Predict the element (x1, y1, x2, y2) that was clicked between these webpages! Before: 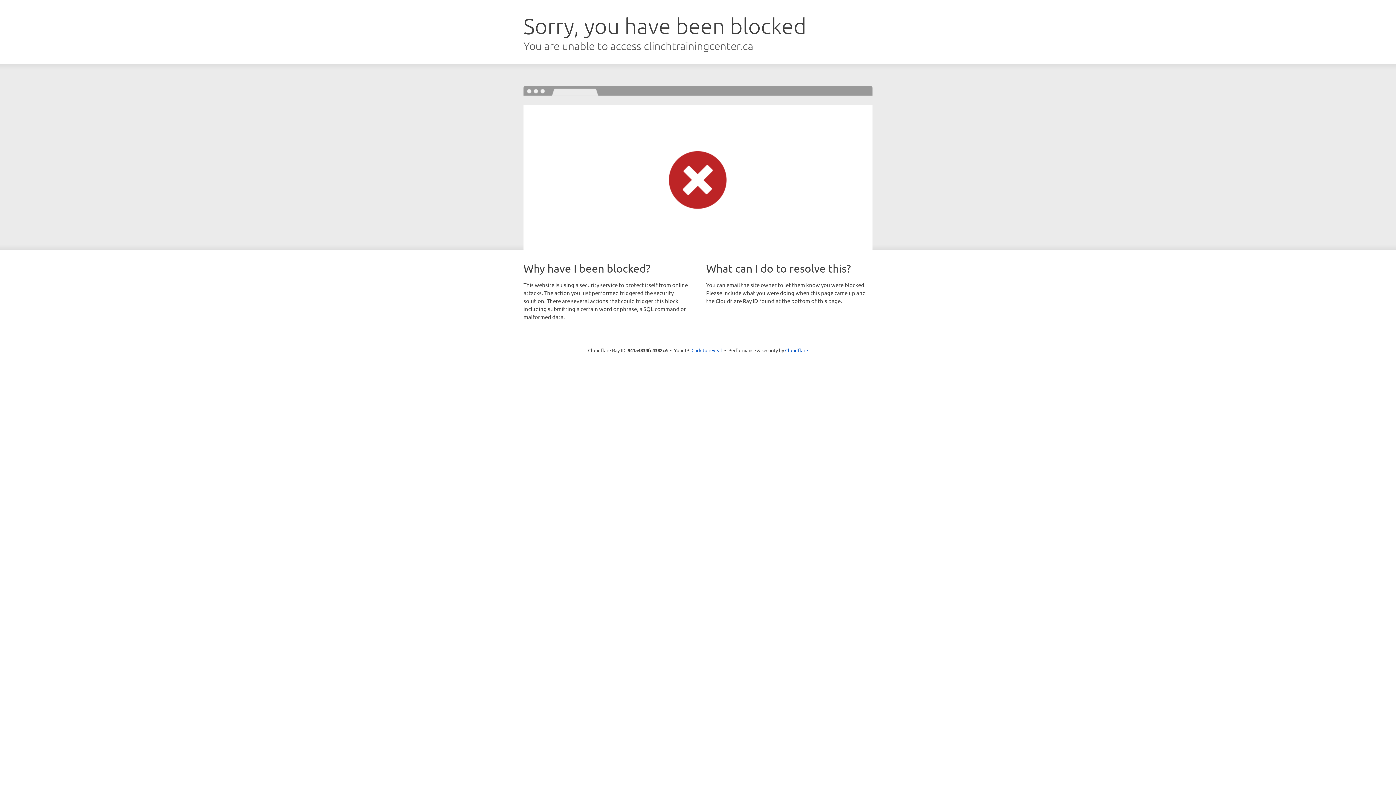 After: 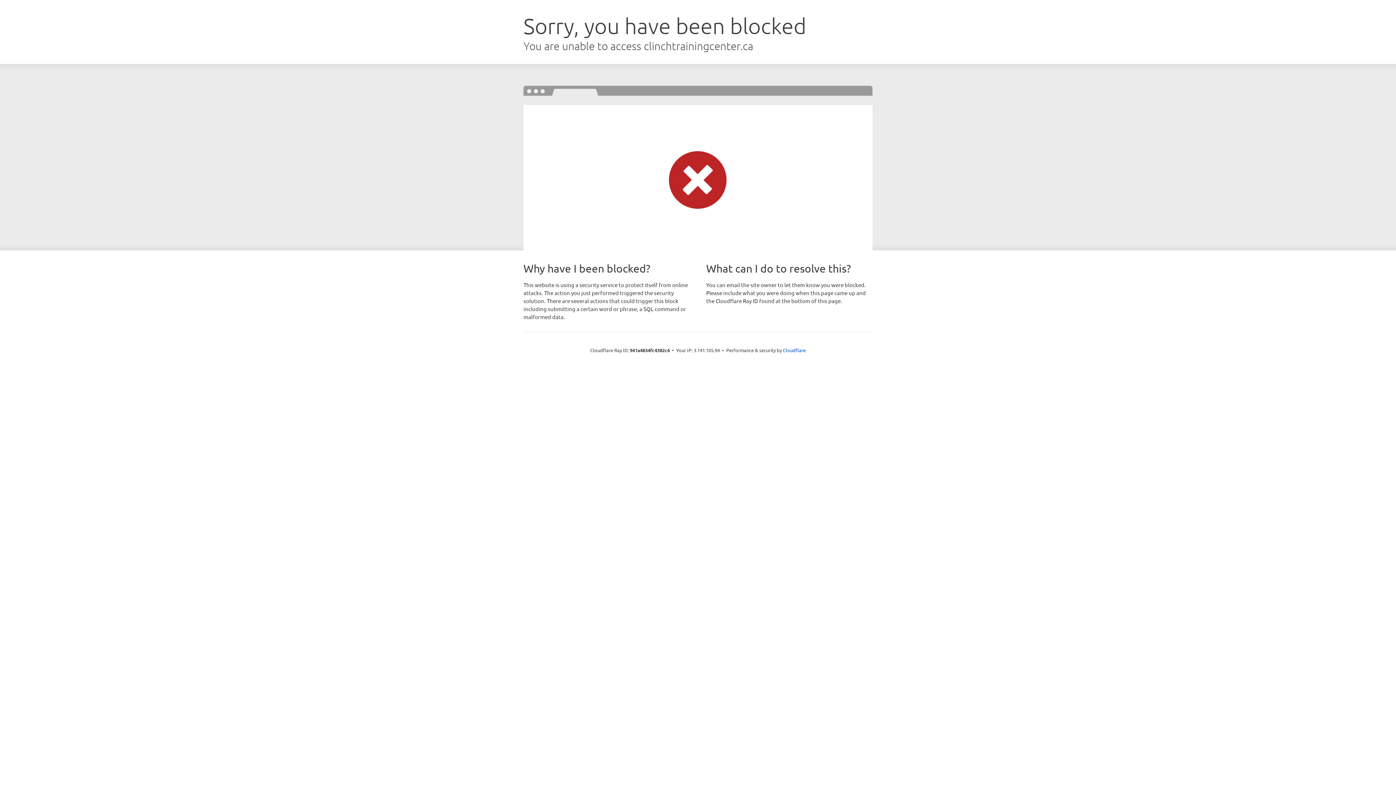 Action: bbox: (691, 346, 722, 353) label: Click to reveal